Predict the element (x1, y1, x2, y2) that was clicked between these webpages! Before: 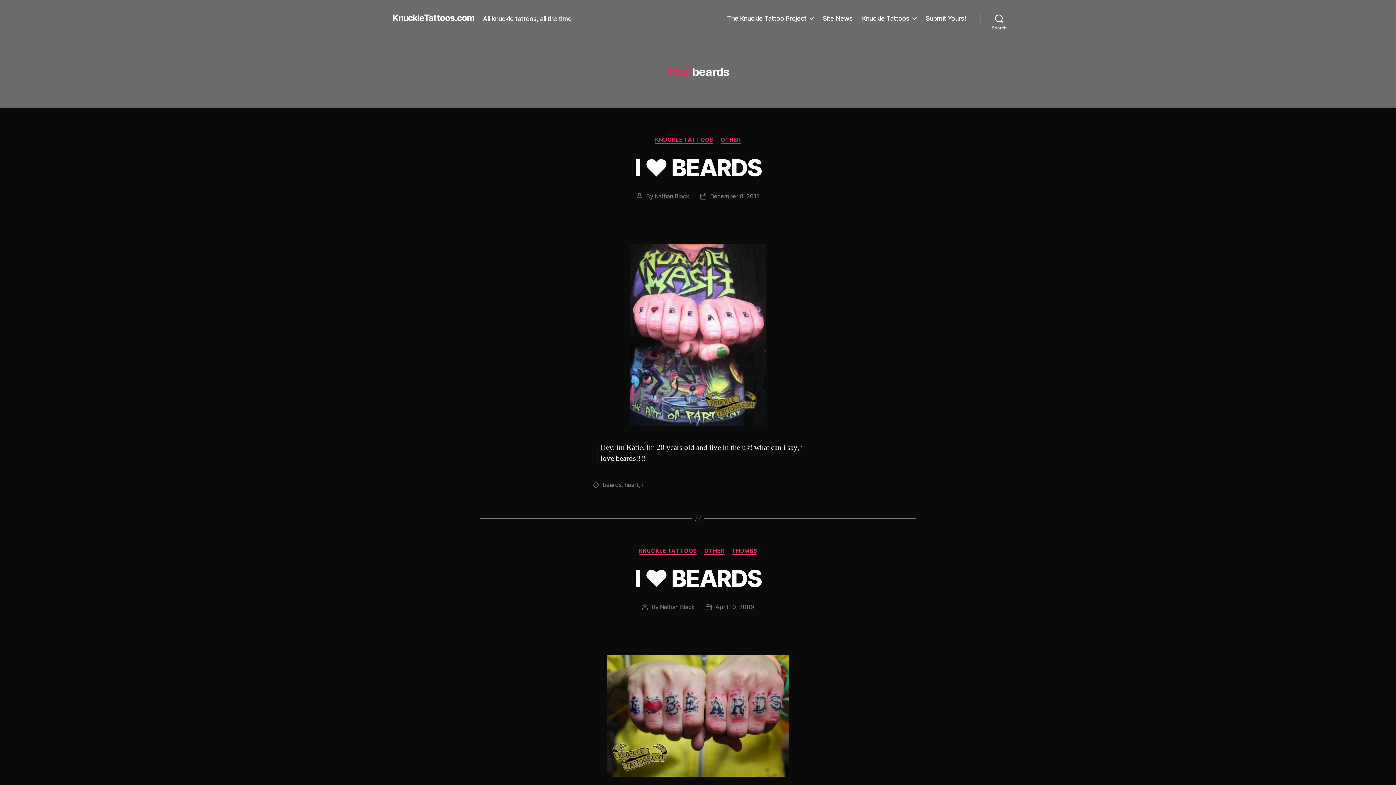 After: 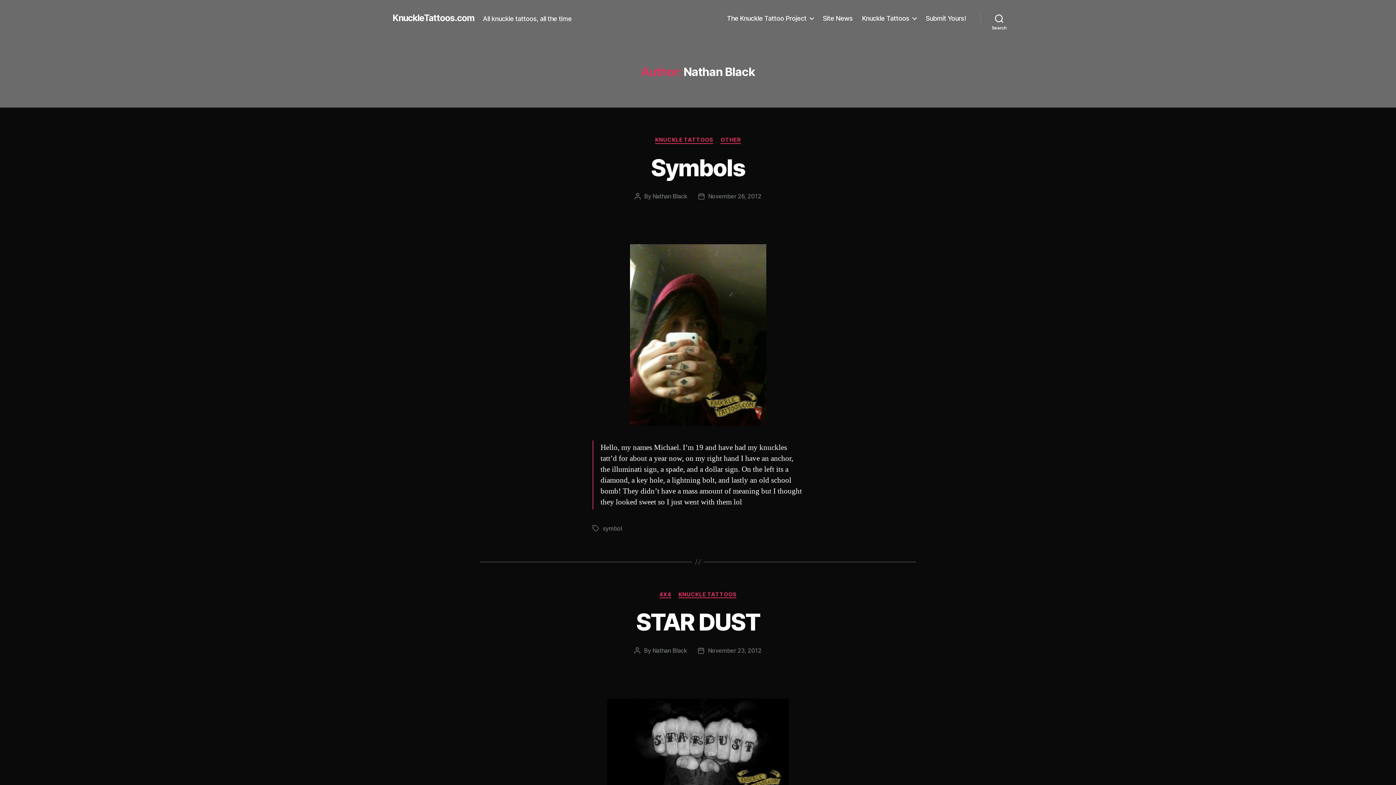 Action: label: Nathan Black bbox: (654, 192, 689, 199)